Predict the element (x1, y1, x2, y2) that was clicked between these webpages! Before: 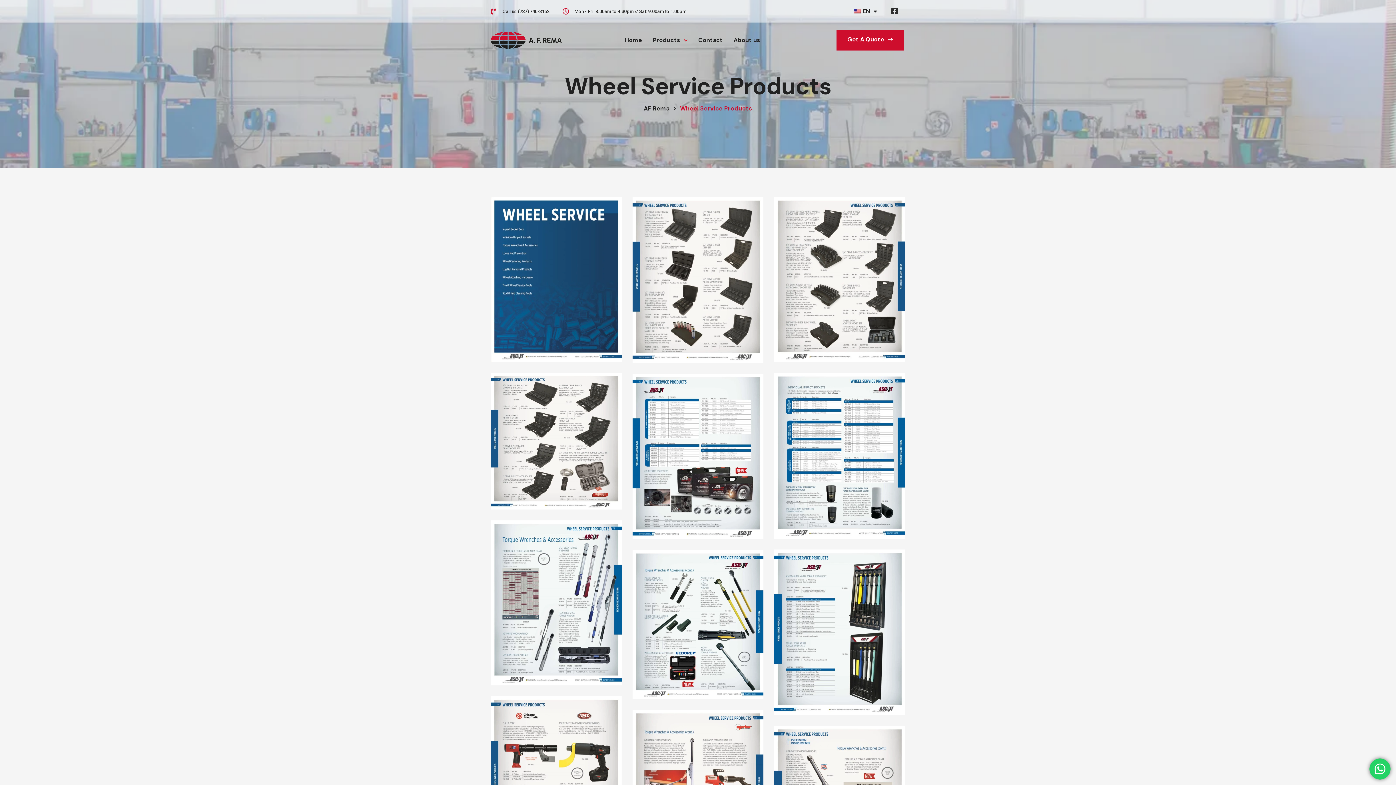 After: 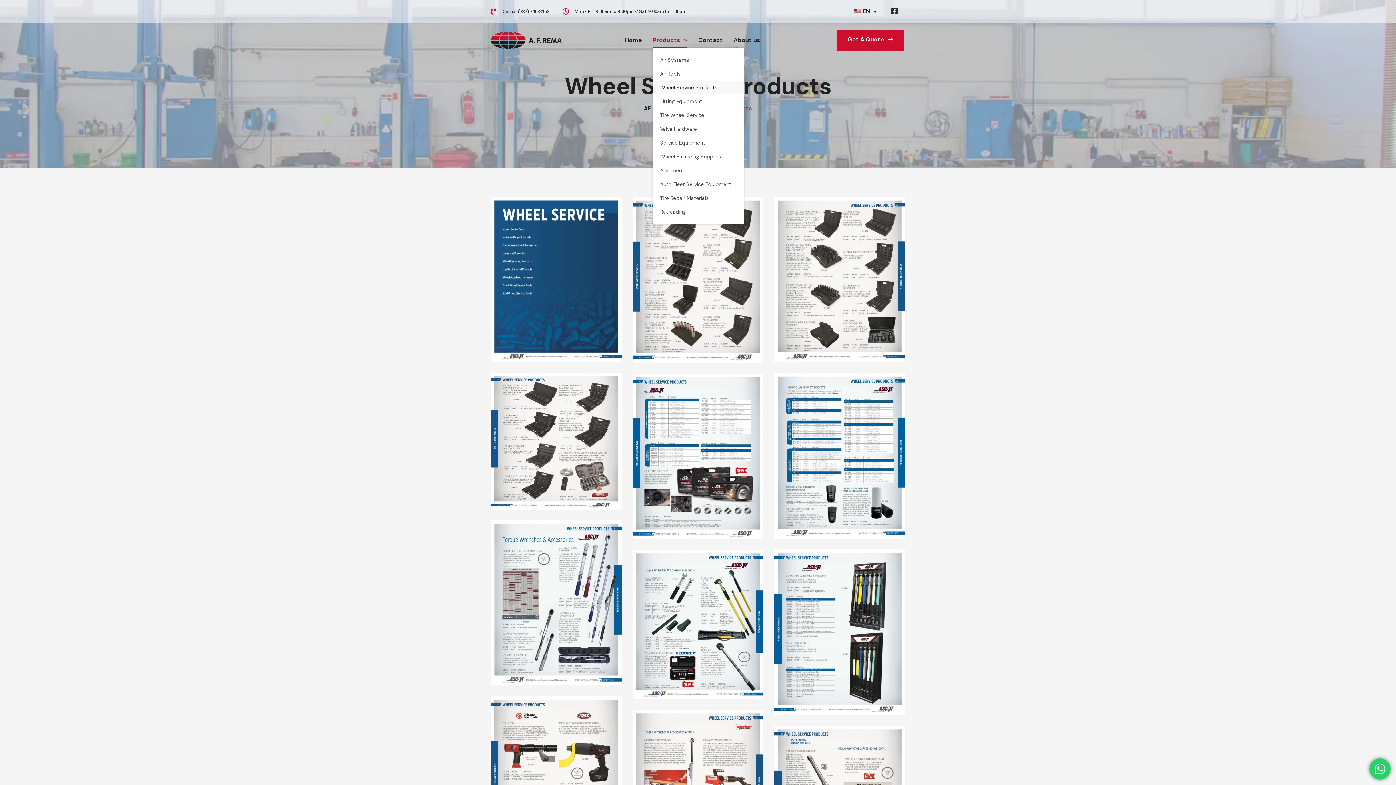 Action: bbox: (653, 32, 687, 47) label: Products